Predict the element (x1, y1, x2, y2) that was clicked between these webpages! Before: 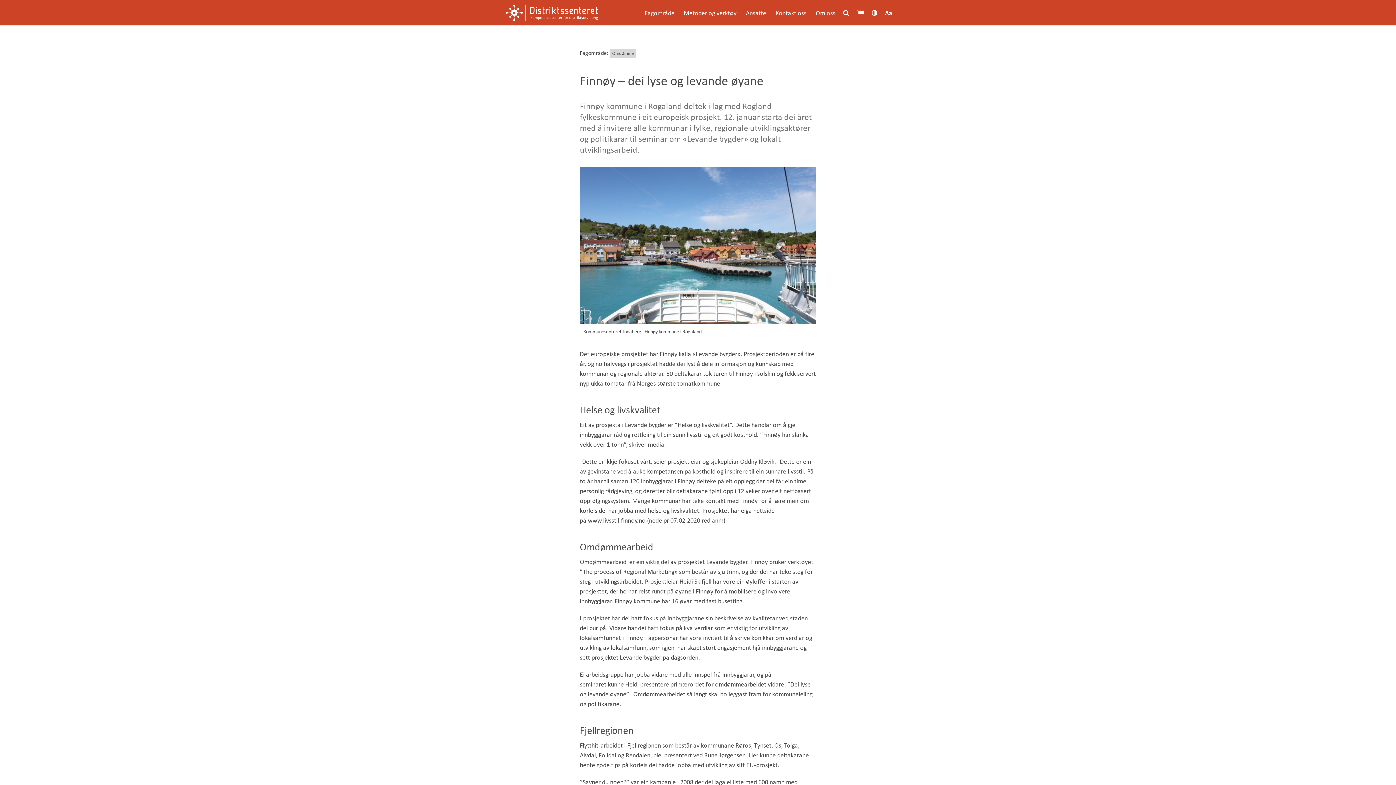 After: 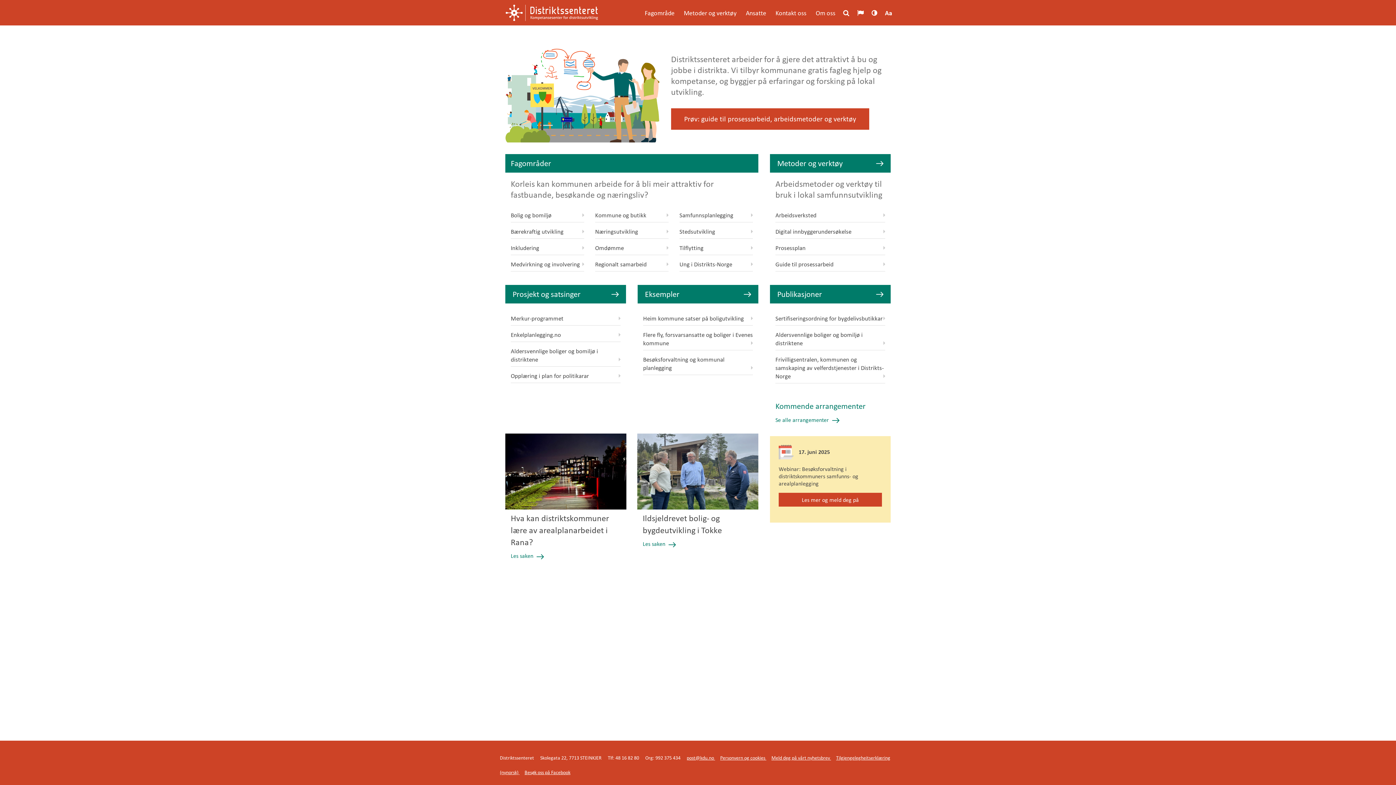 Action: label: Aa bbox: (881, 0, 896, 25)